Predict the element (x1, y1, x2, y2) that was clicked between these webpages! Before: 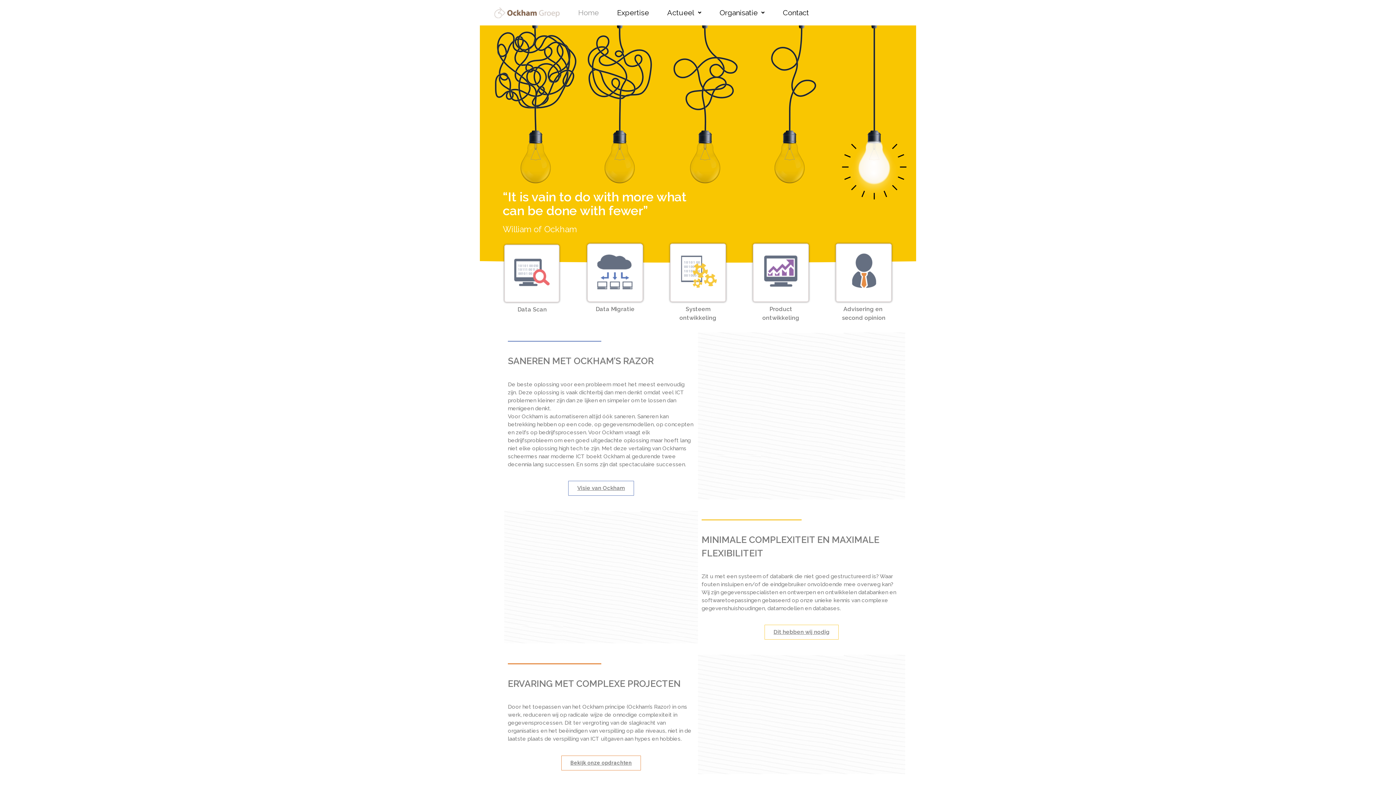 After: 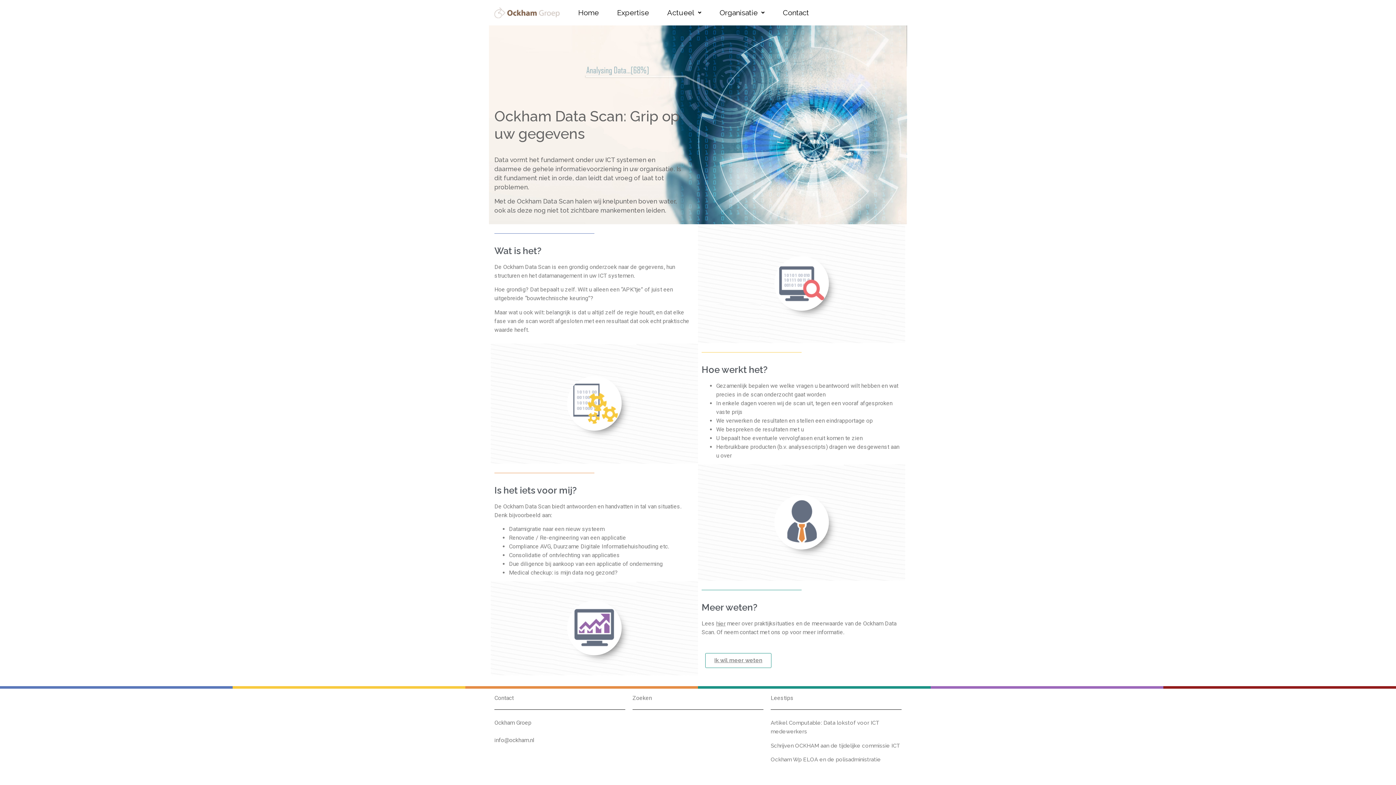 Action: bbox: (510, 250, 553, 293)